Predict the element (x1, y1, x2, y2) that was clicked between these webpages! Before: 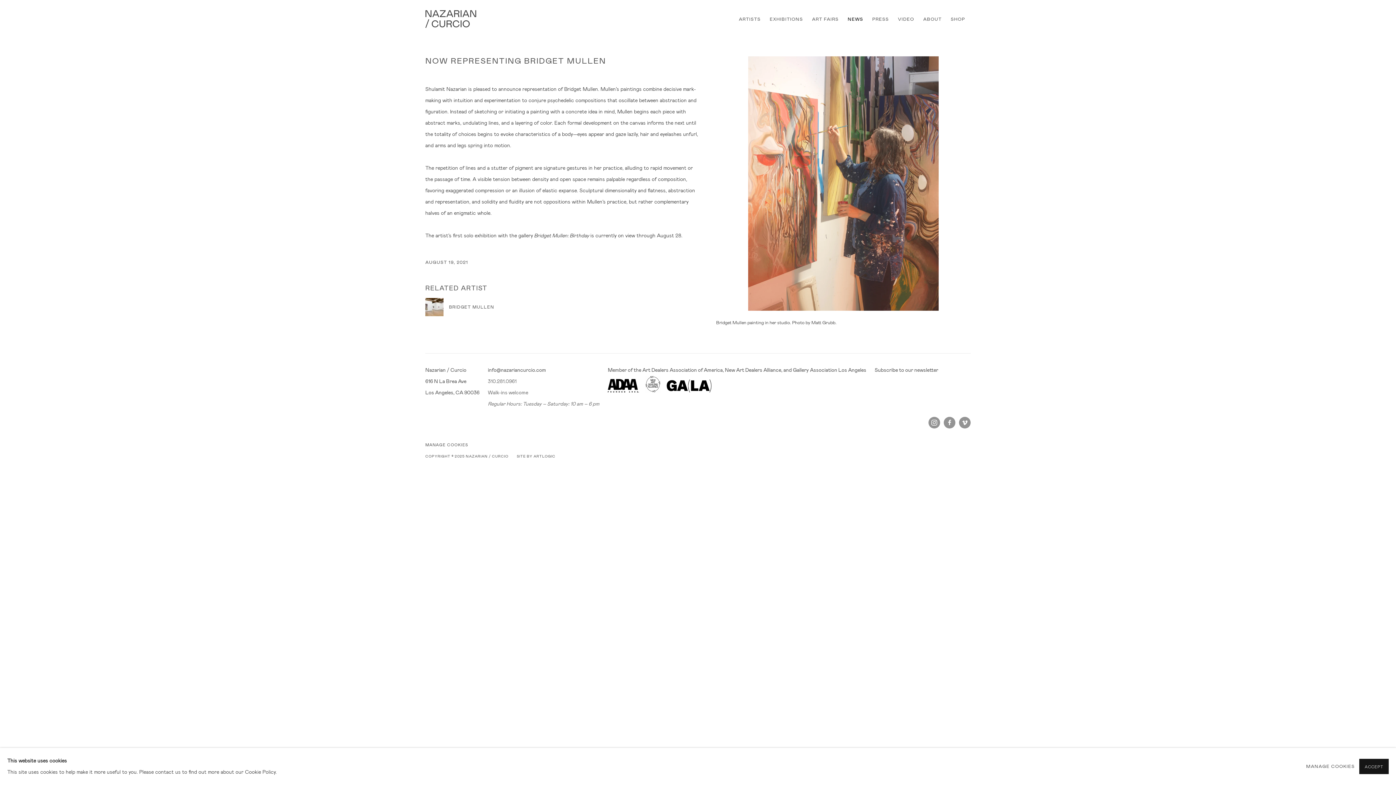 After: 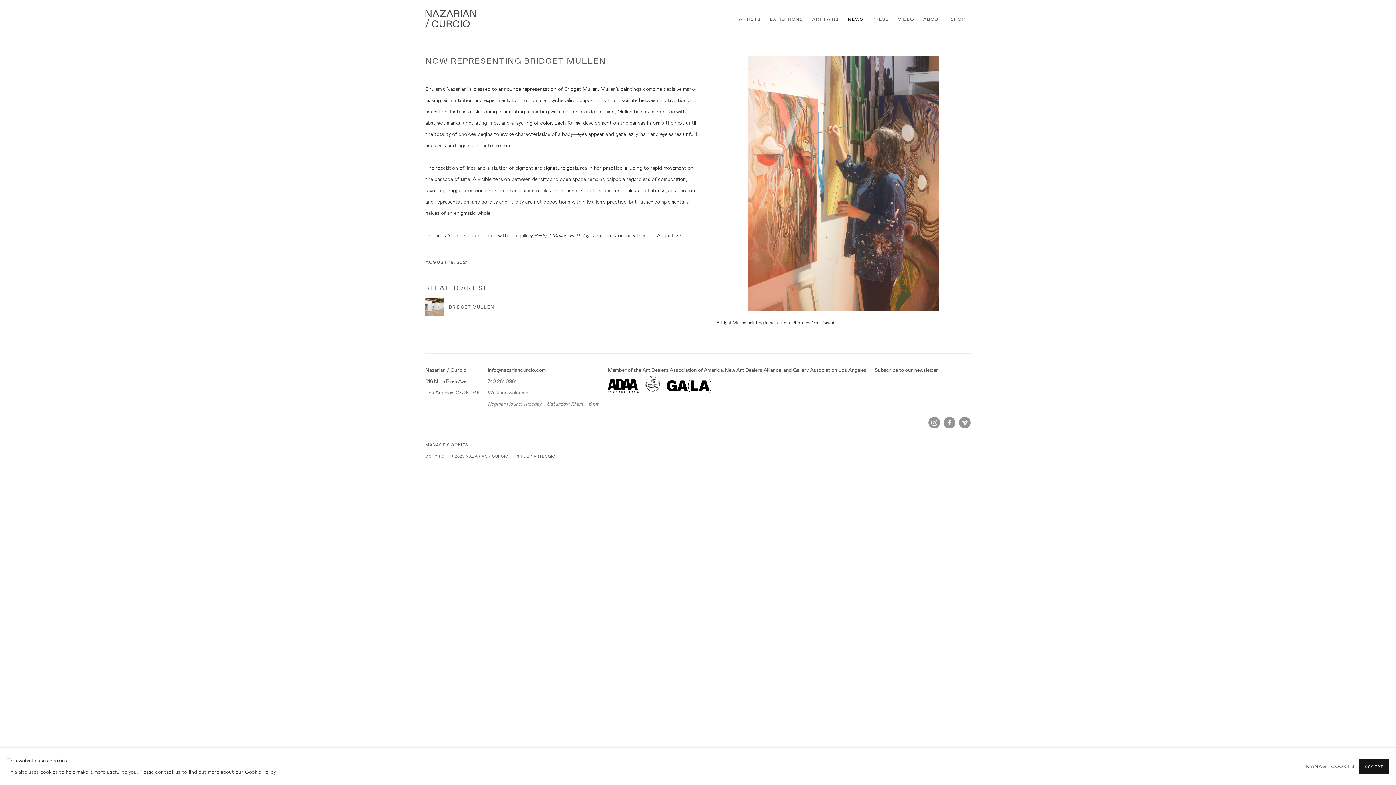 Action: label: Subscribe to our newsletter (Link goes to a different website and opens in a new window). bbox: (874, 366, 938, 373)